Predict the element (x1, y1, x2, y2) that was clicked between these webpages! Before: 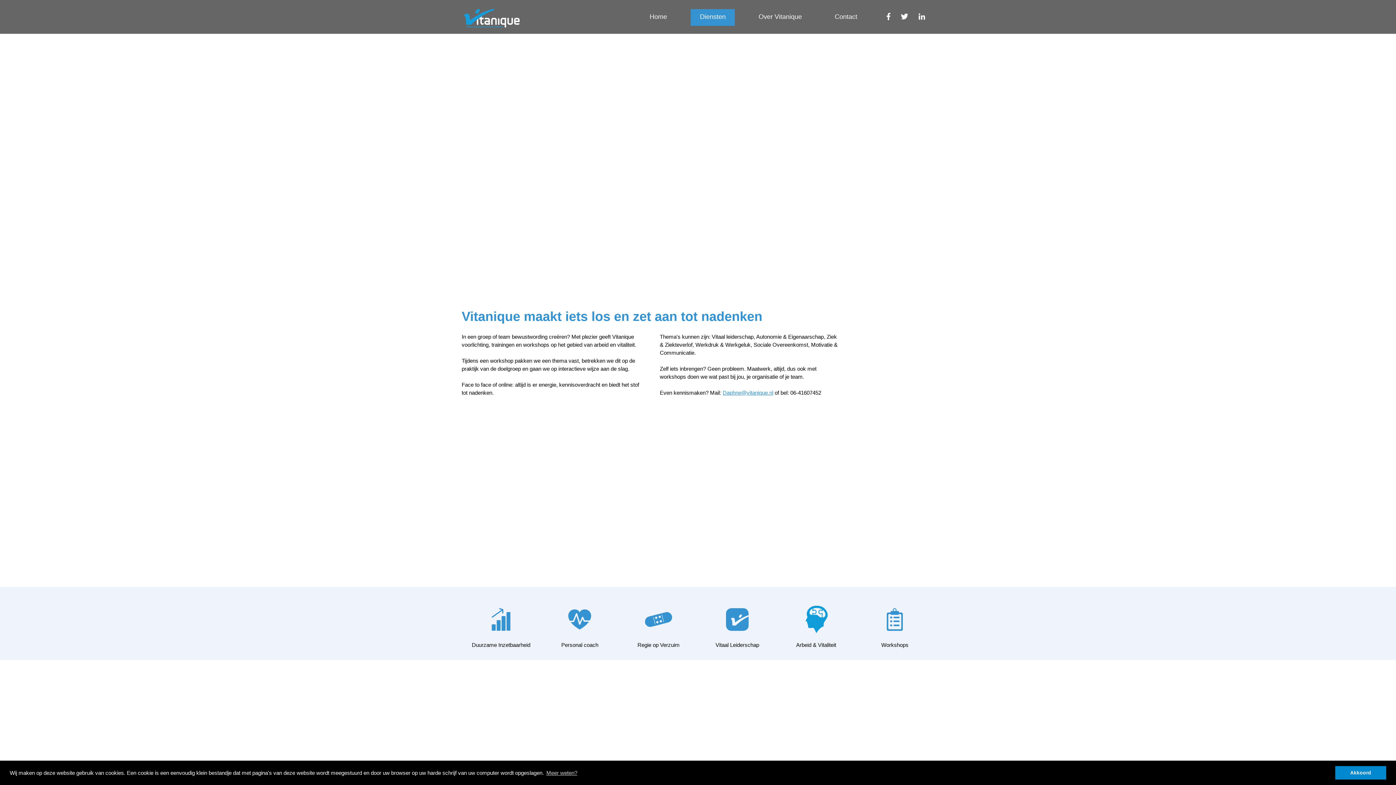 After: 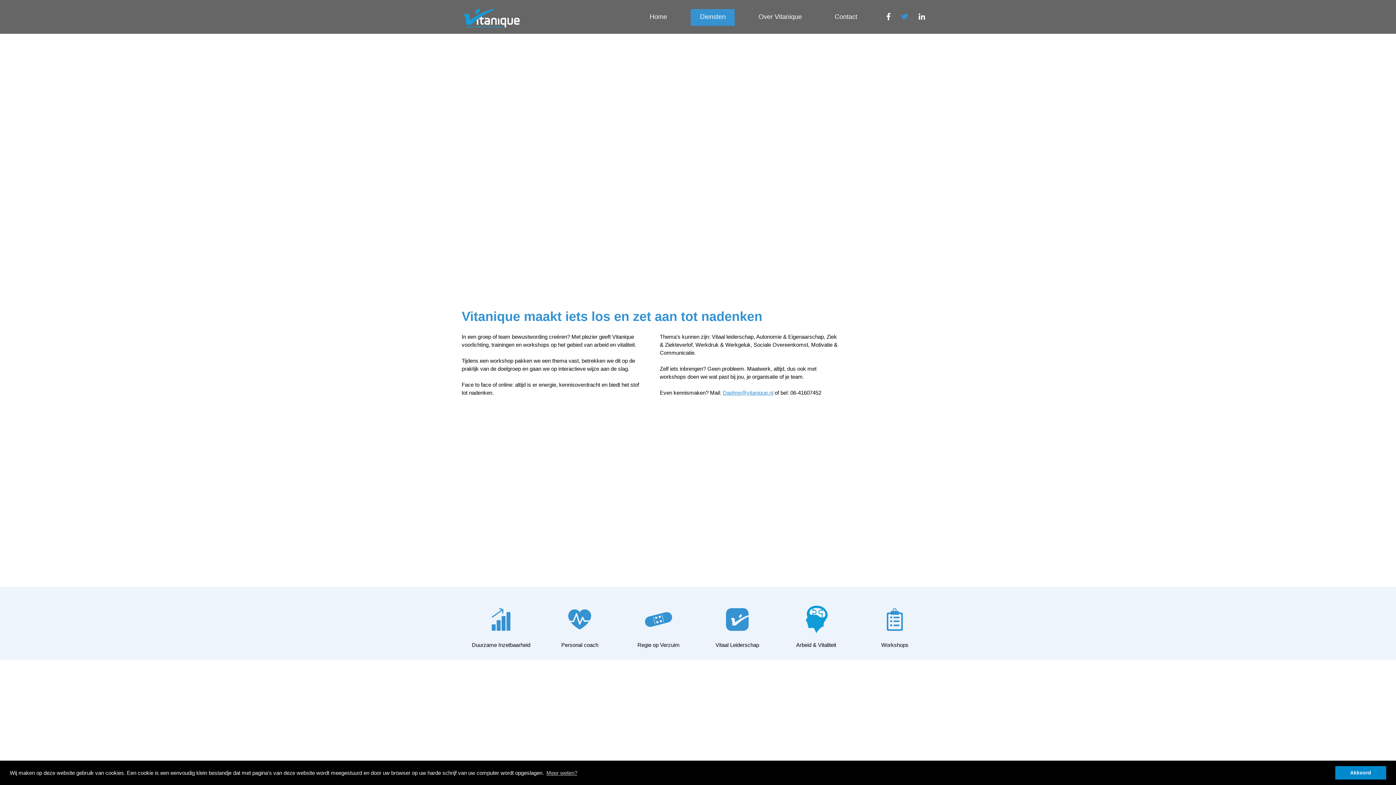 Action: bbox: (901, 12, 917, 20)